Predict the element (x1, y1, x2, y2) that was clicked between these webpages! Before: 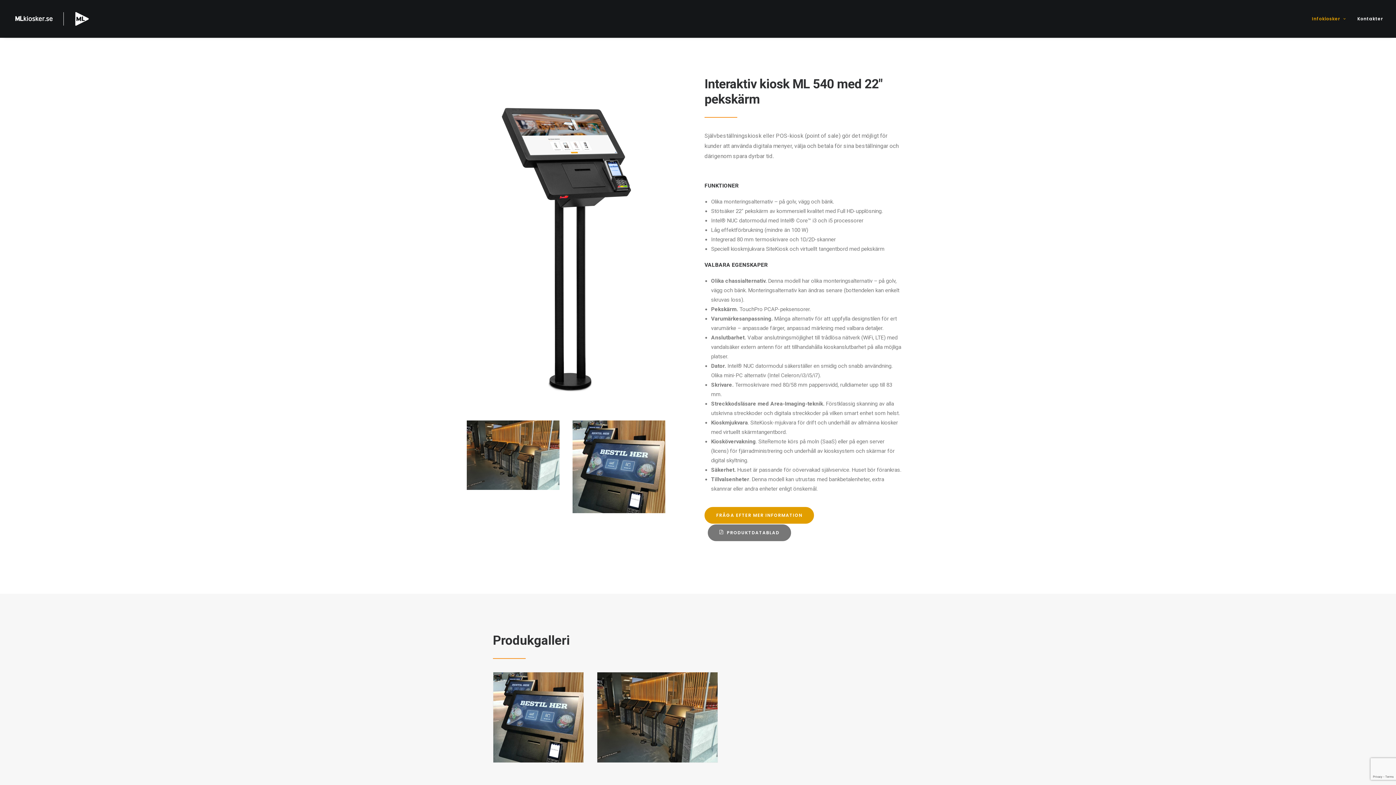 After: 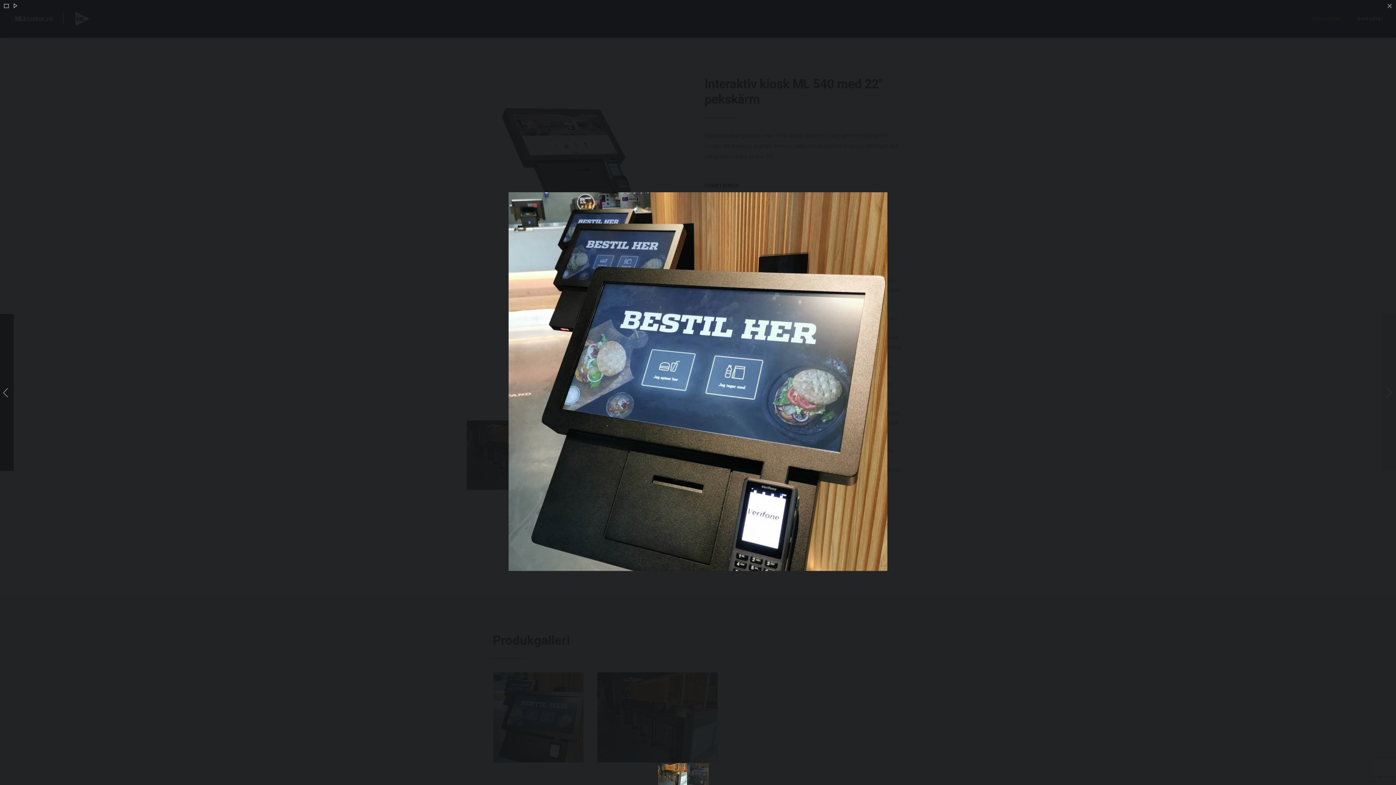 Action: bbox: (572, 420, 665, 513)